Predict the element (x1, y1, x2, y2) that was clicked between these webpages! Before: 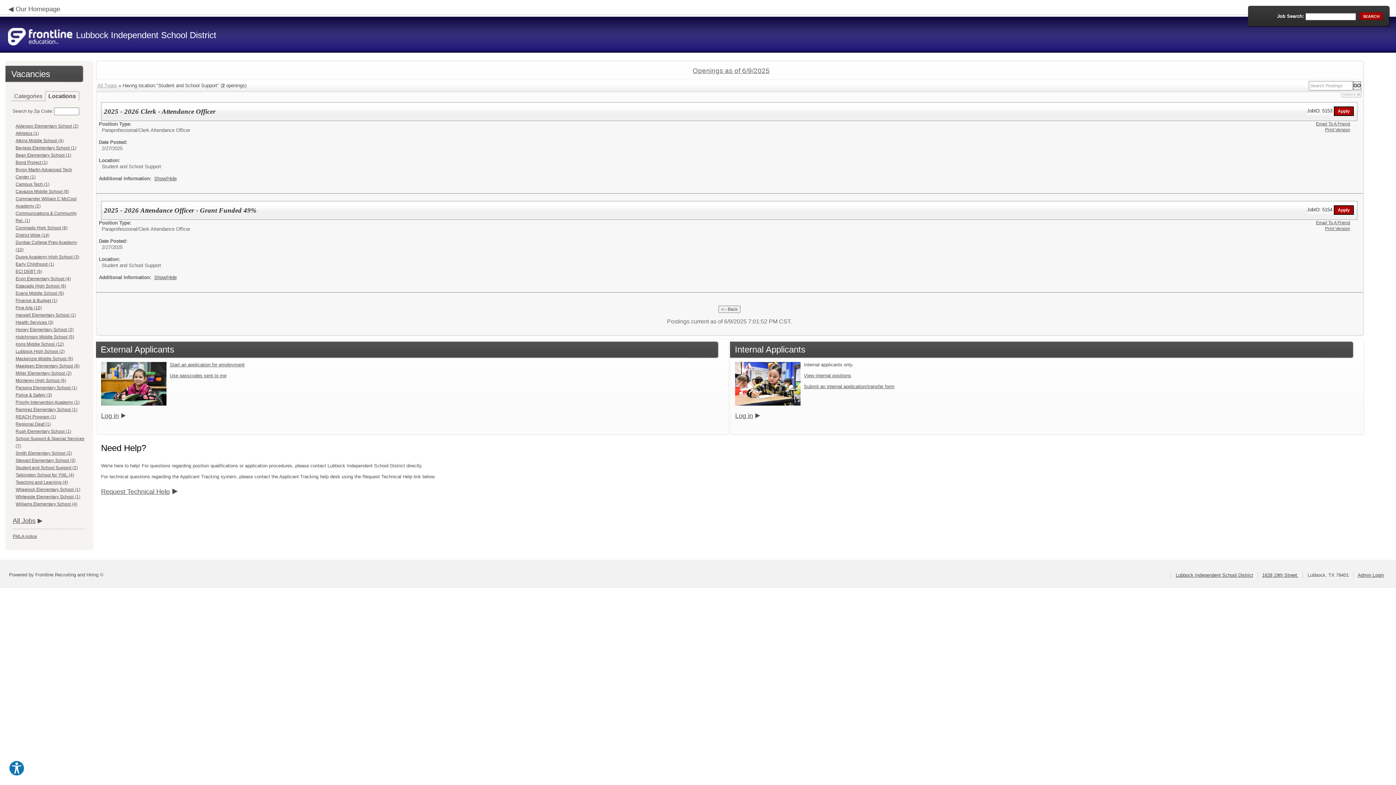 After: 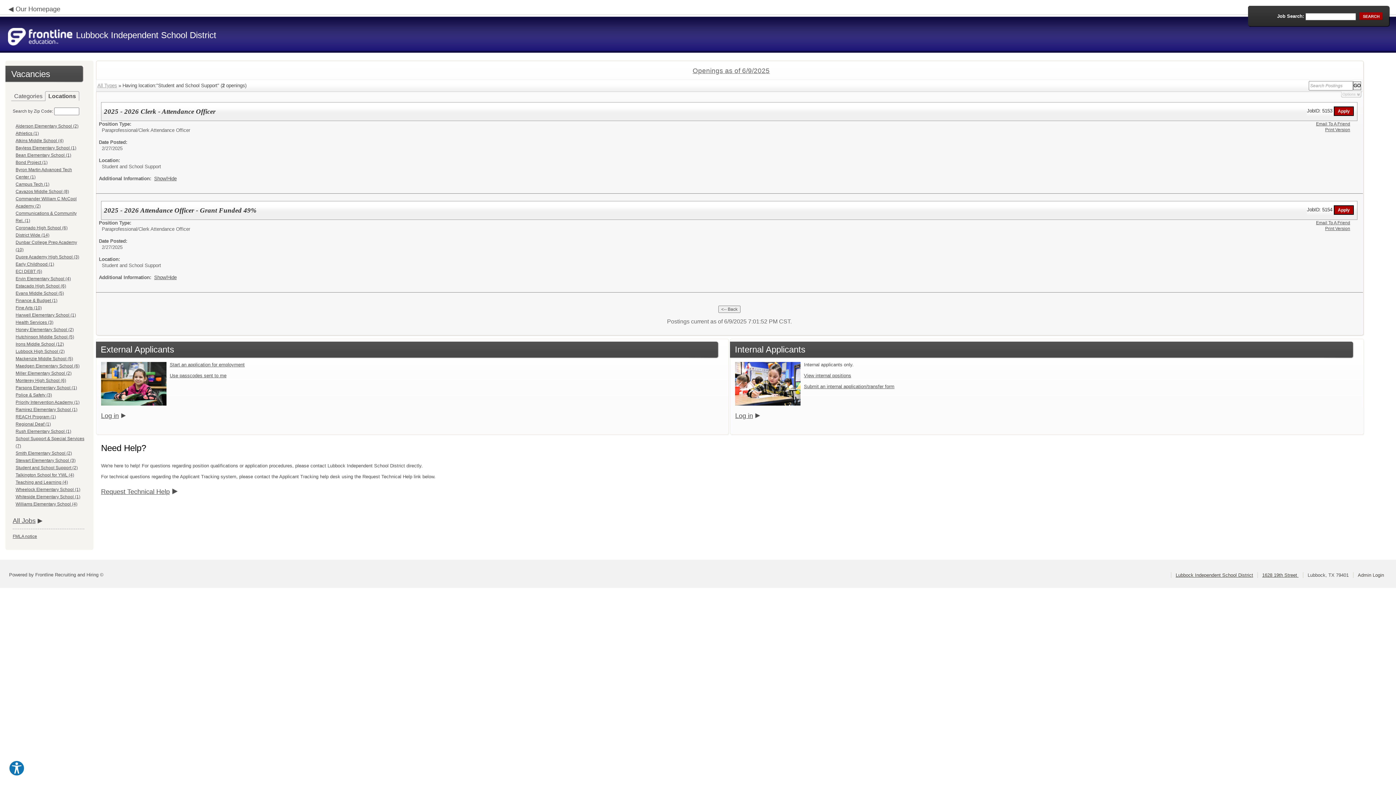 Action: label: Admin Login bbox: (1358, 572, 1384, 578)